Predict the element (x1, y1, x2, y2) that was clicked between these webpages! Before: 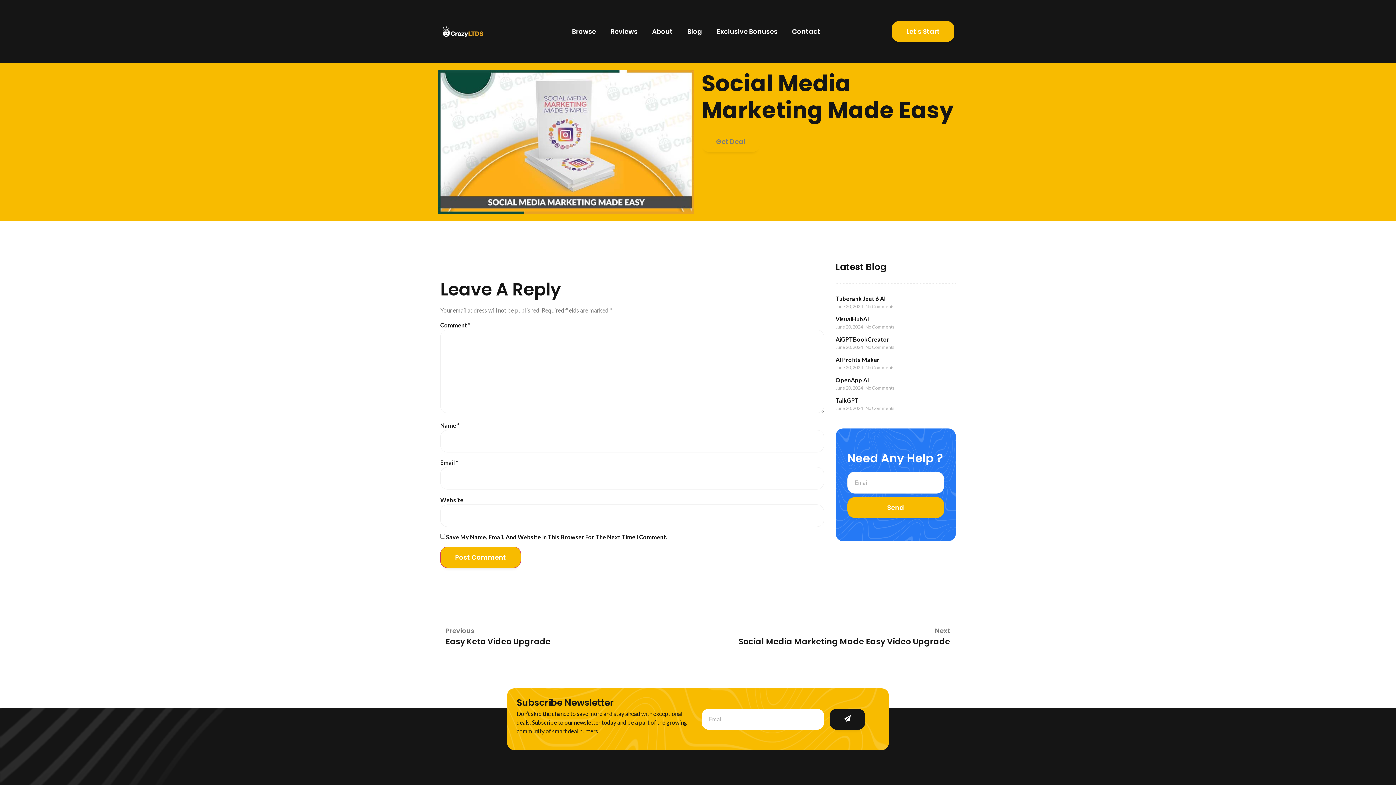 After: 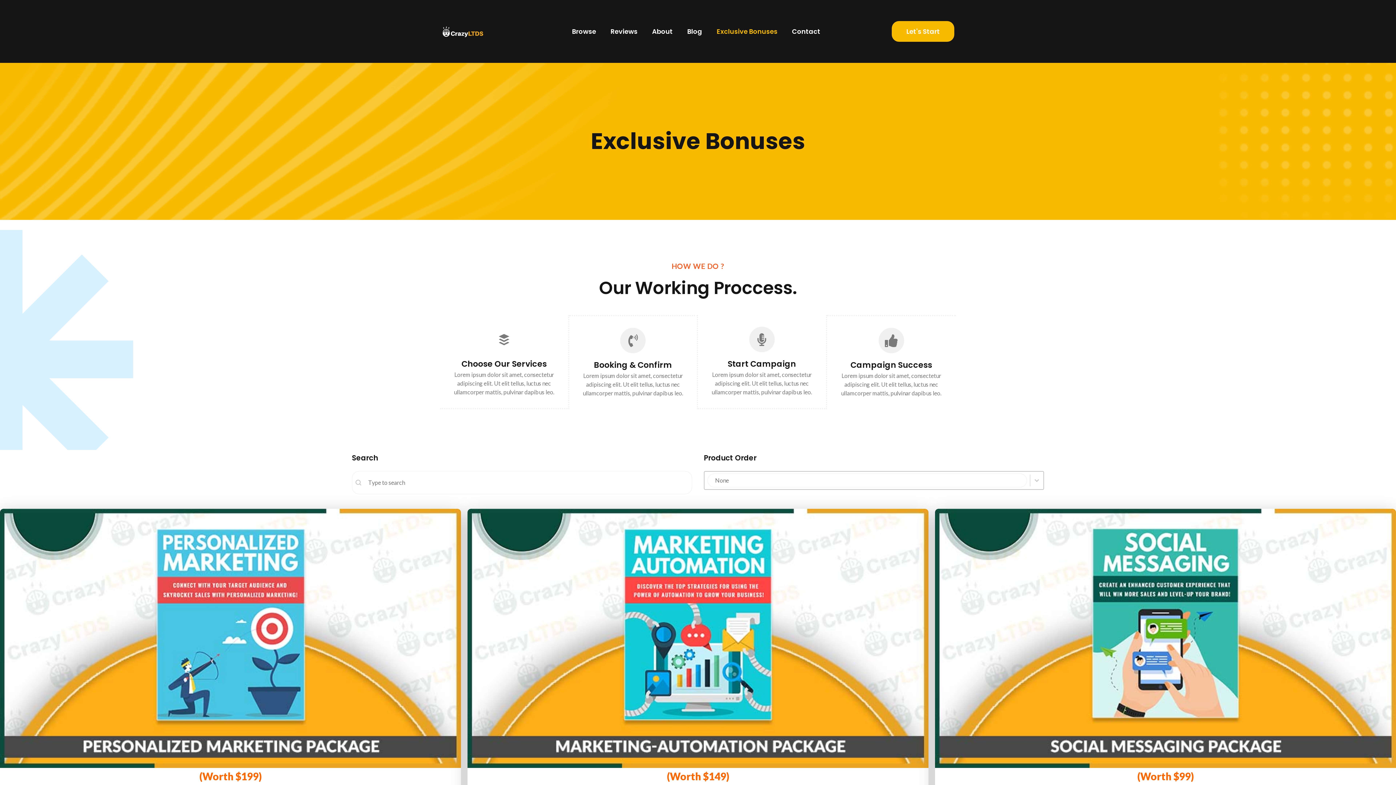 Action: label: Exclusive Bonuses bbox: (709, 22, 784, 39)